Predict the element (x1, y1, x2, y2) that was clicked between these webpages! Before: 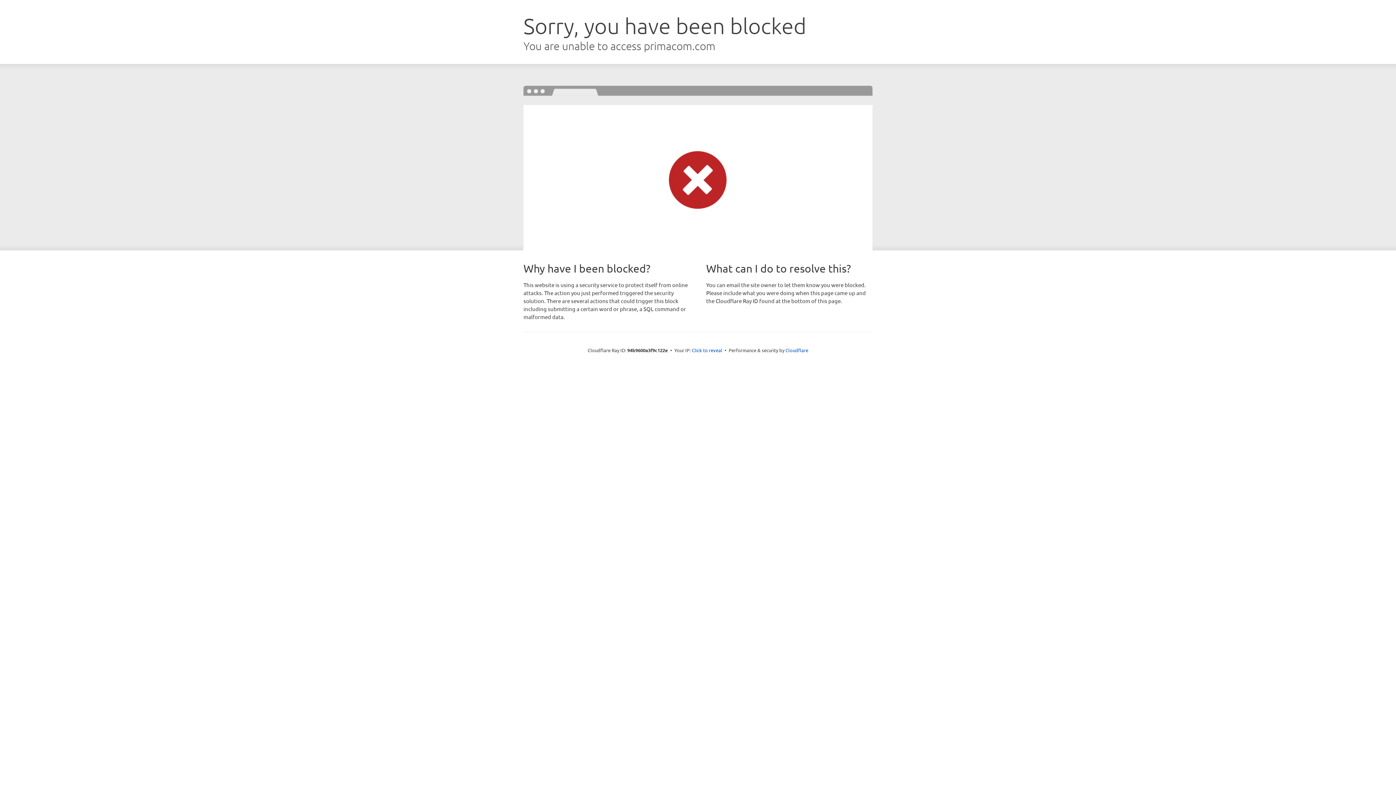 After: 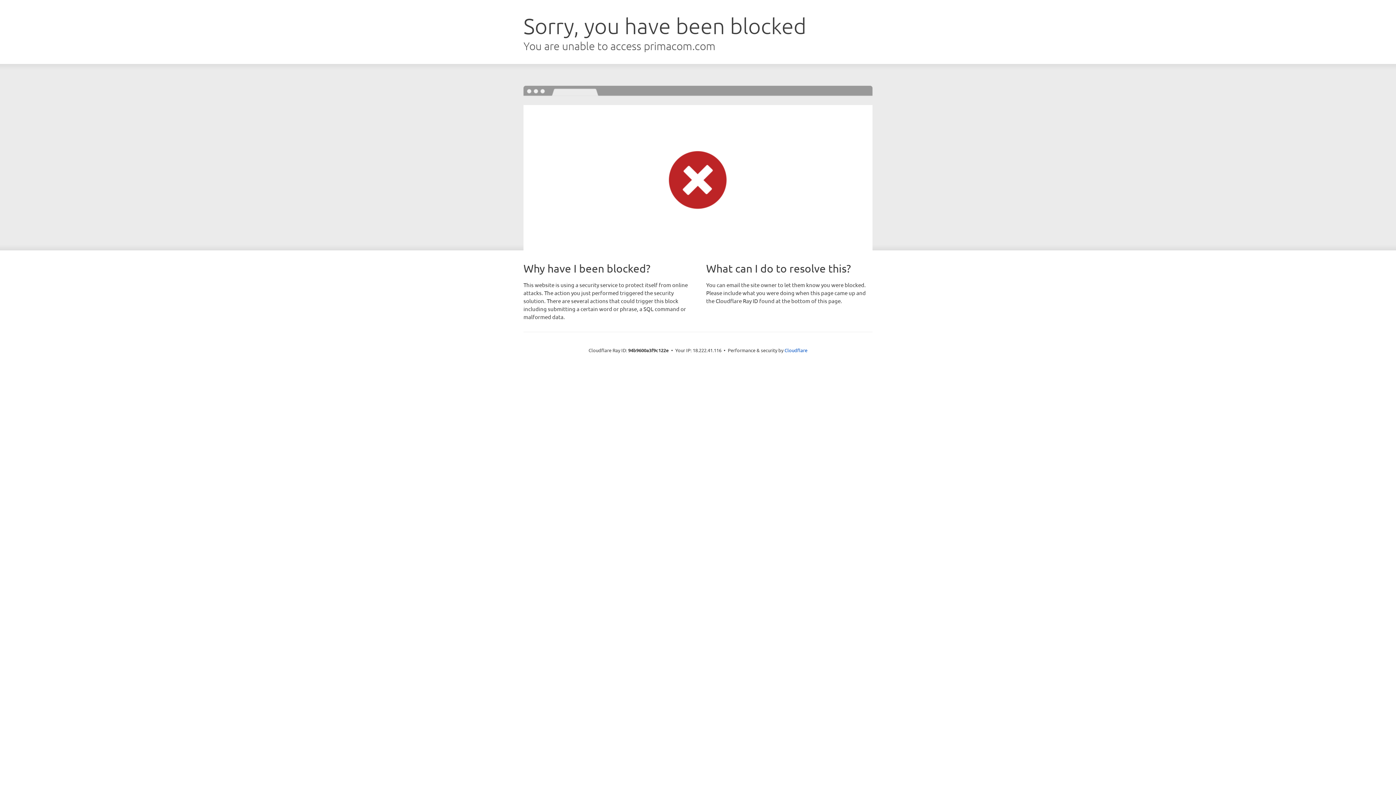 Action: label: Click to reveal bbox: (692, 346, 722, 353)